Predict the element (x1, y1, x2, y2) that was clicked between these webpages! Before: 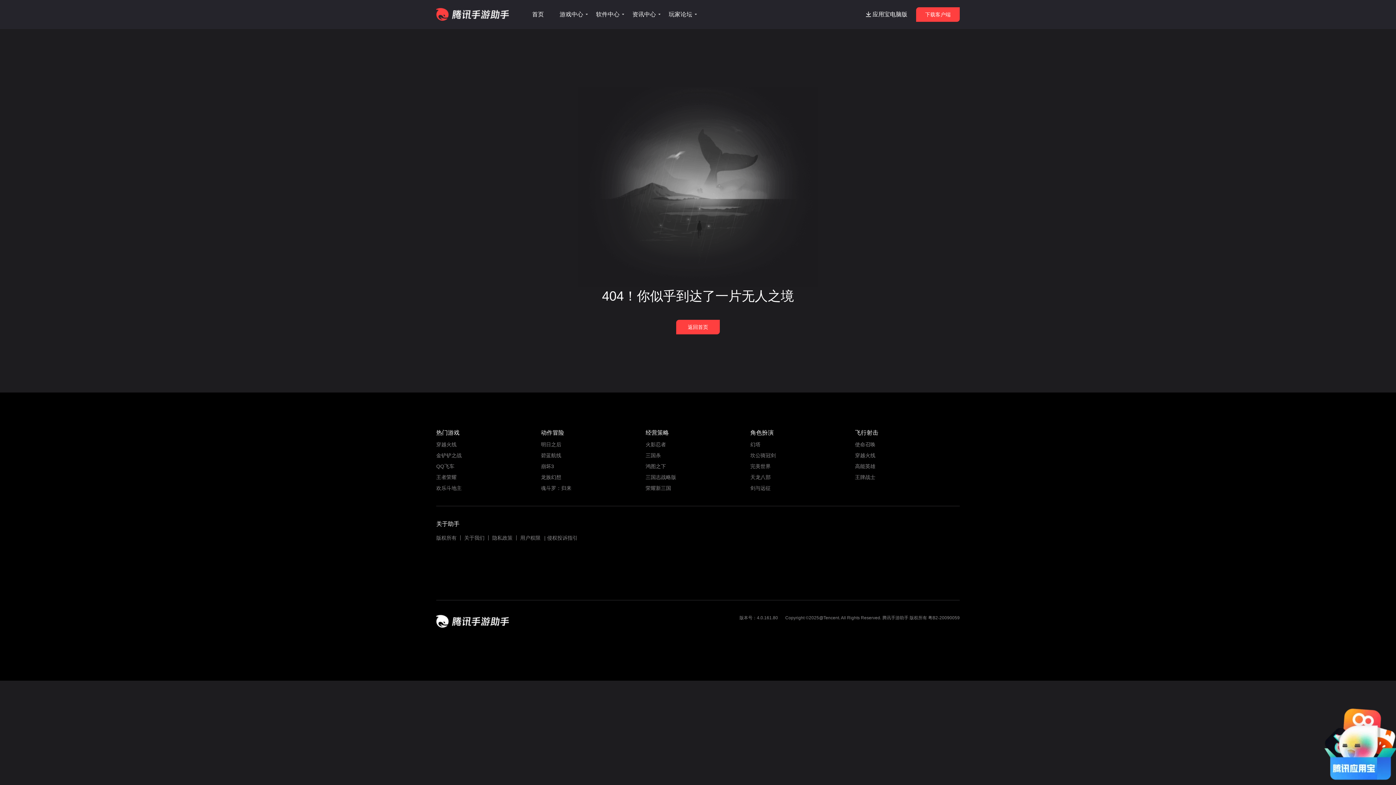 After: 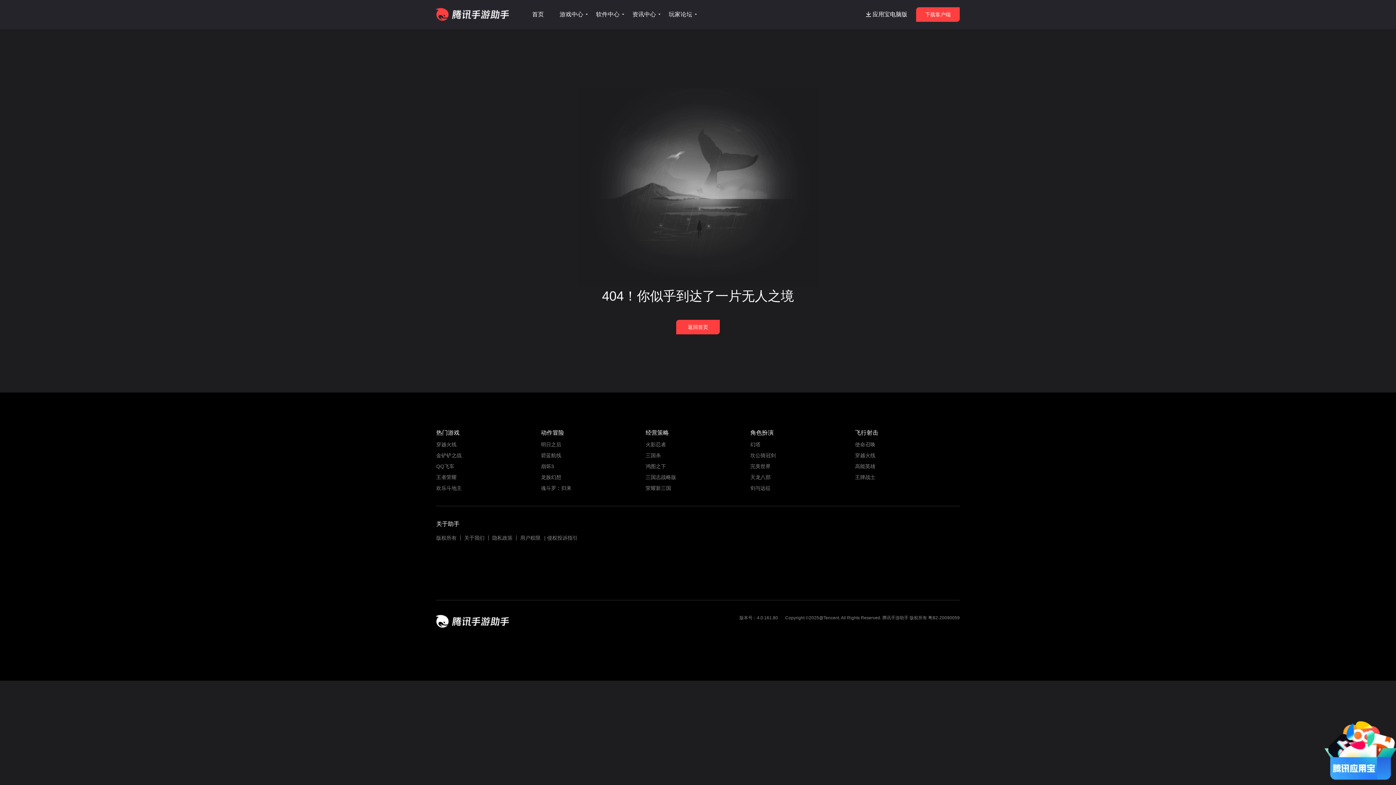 Action: bbox: (927, 615, 960, 620) label:  粤B2-20090059